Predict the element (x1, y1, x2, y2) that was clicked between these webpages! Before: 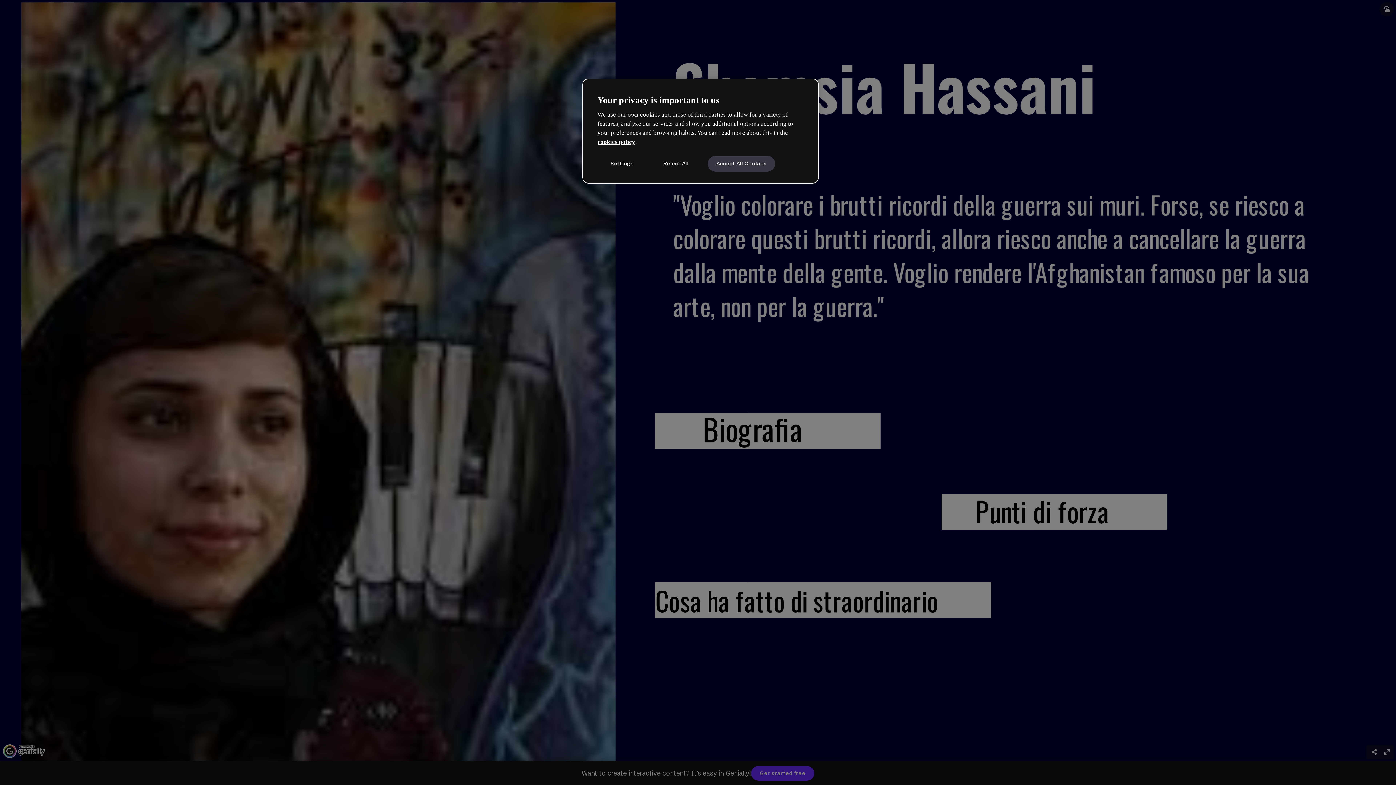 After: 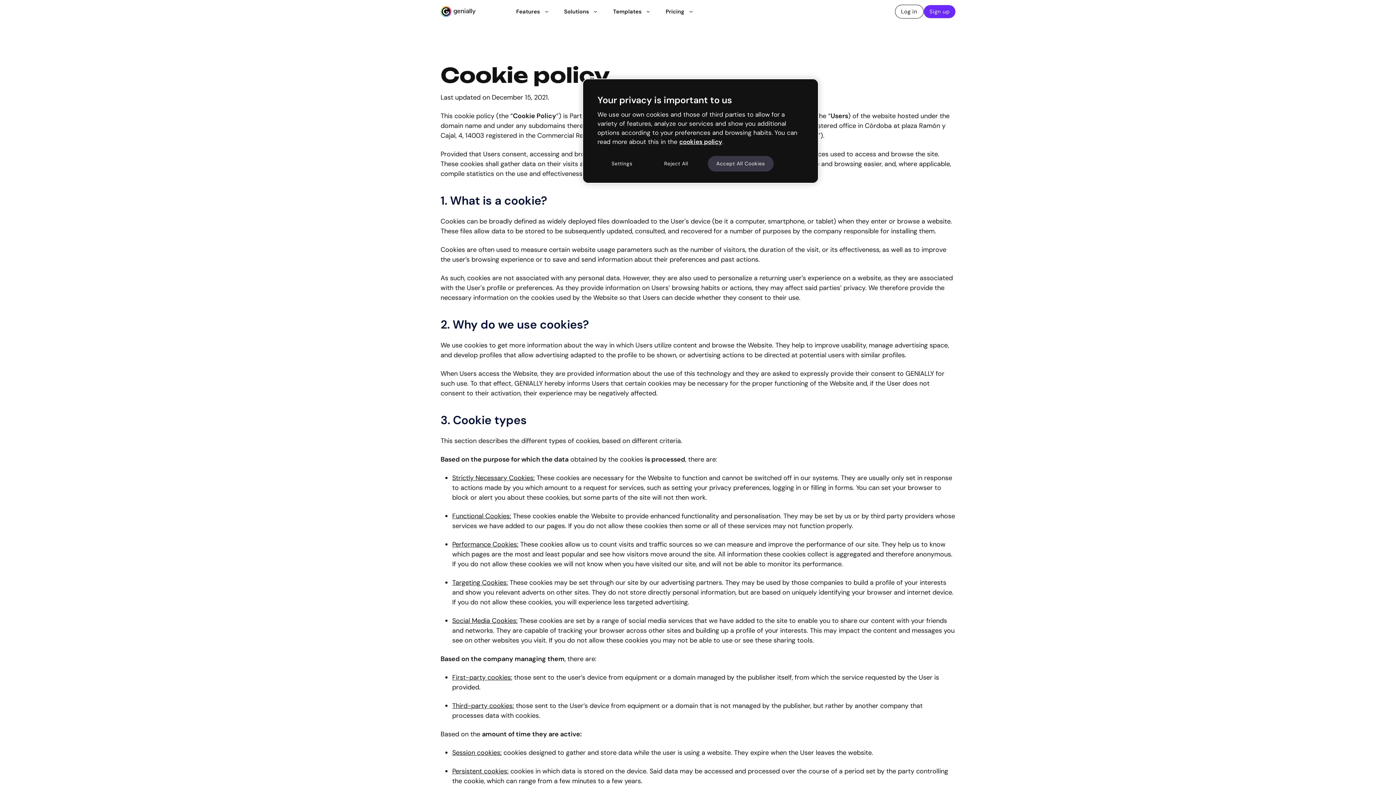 Action: bbox: (597, 138, 635, 145) label: cookies policy